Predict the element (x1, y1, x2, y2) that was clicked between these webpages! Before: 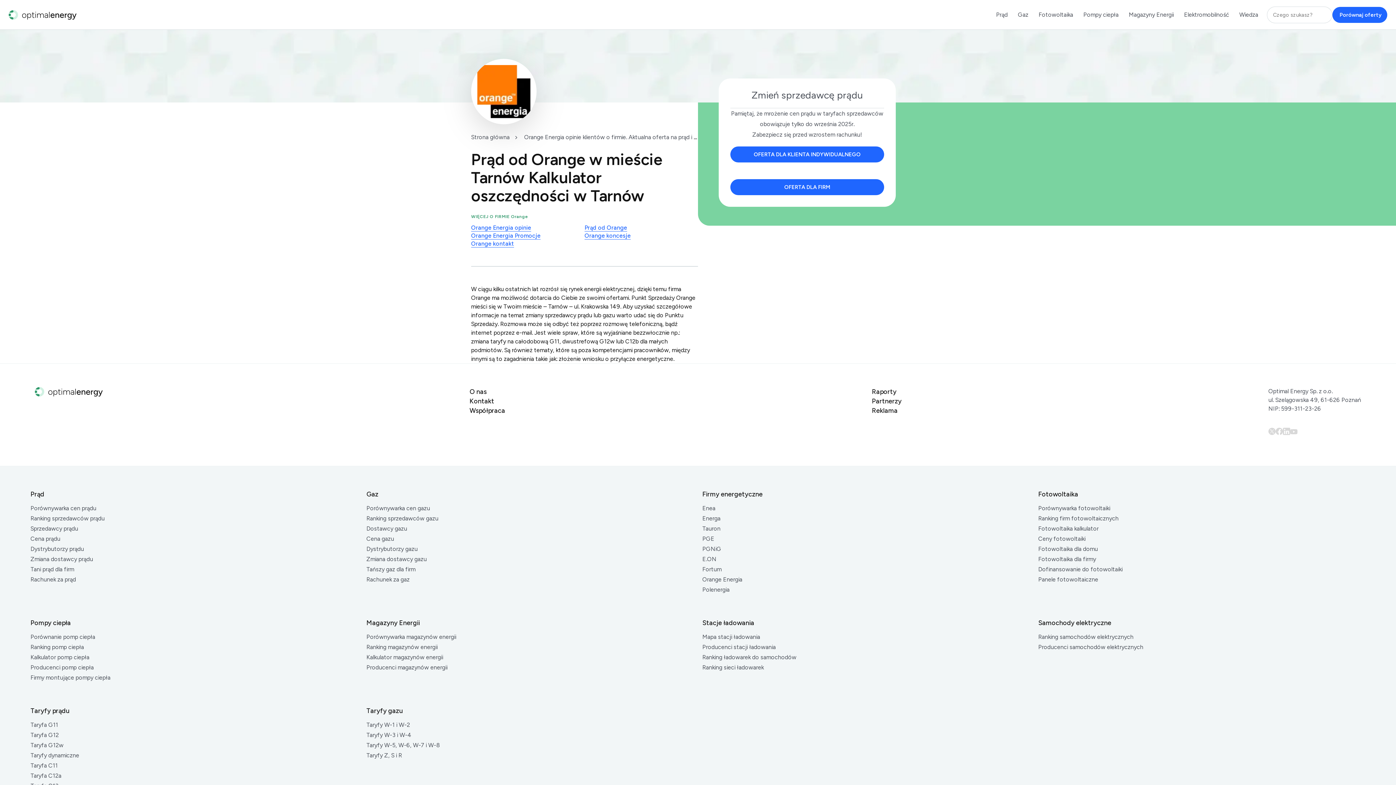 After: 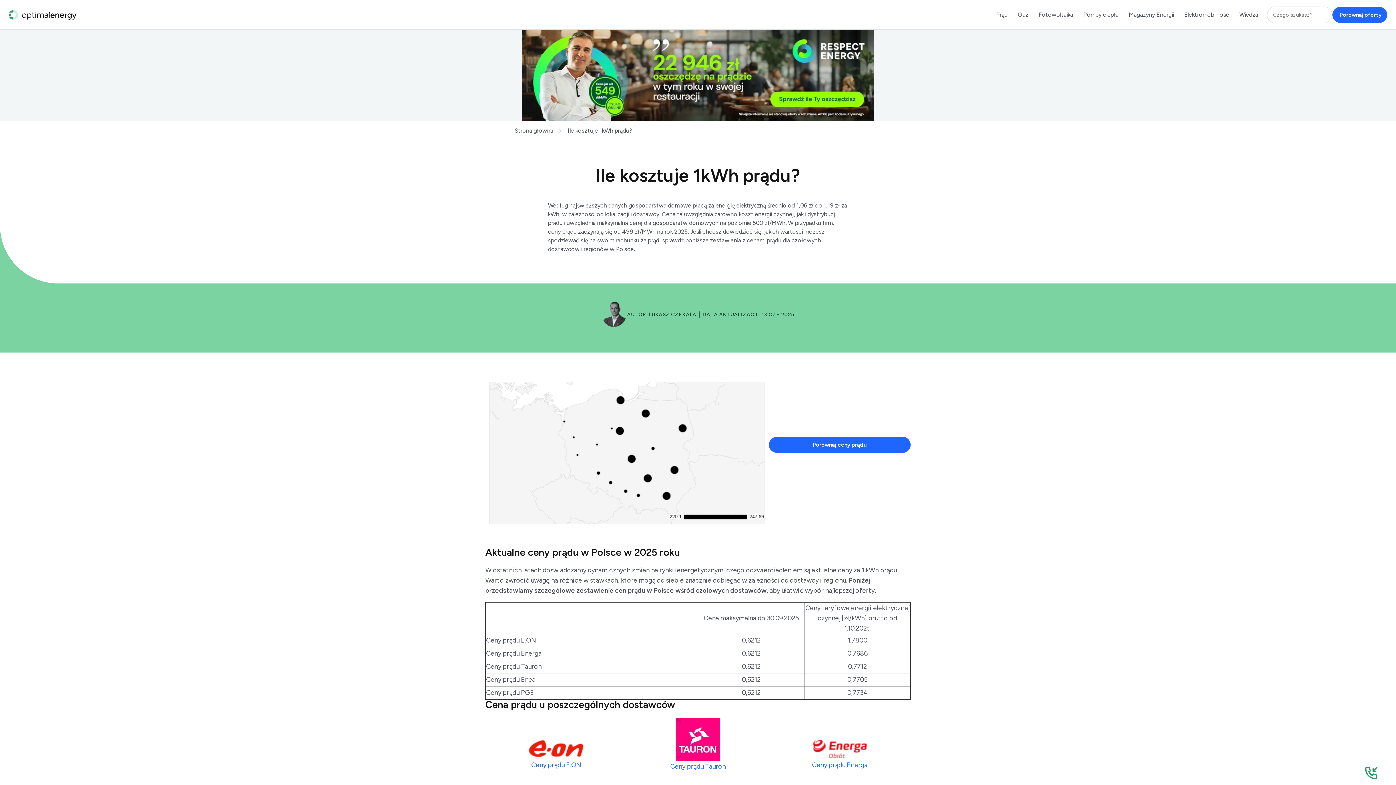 Action: label: Cena prądu bbox: (30, 535, 60, 542)